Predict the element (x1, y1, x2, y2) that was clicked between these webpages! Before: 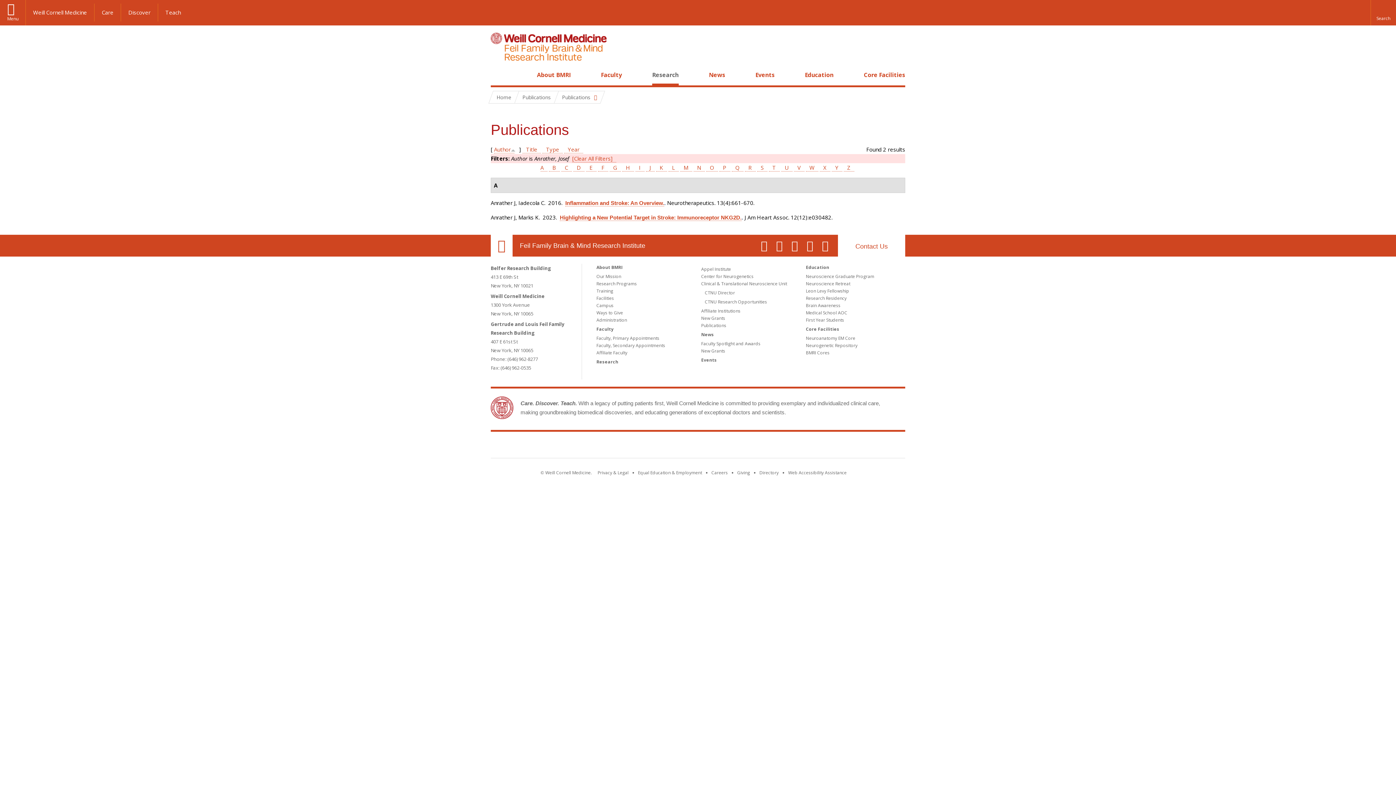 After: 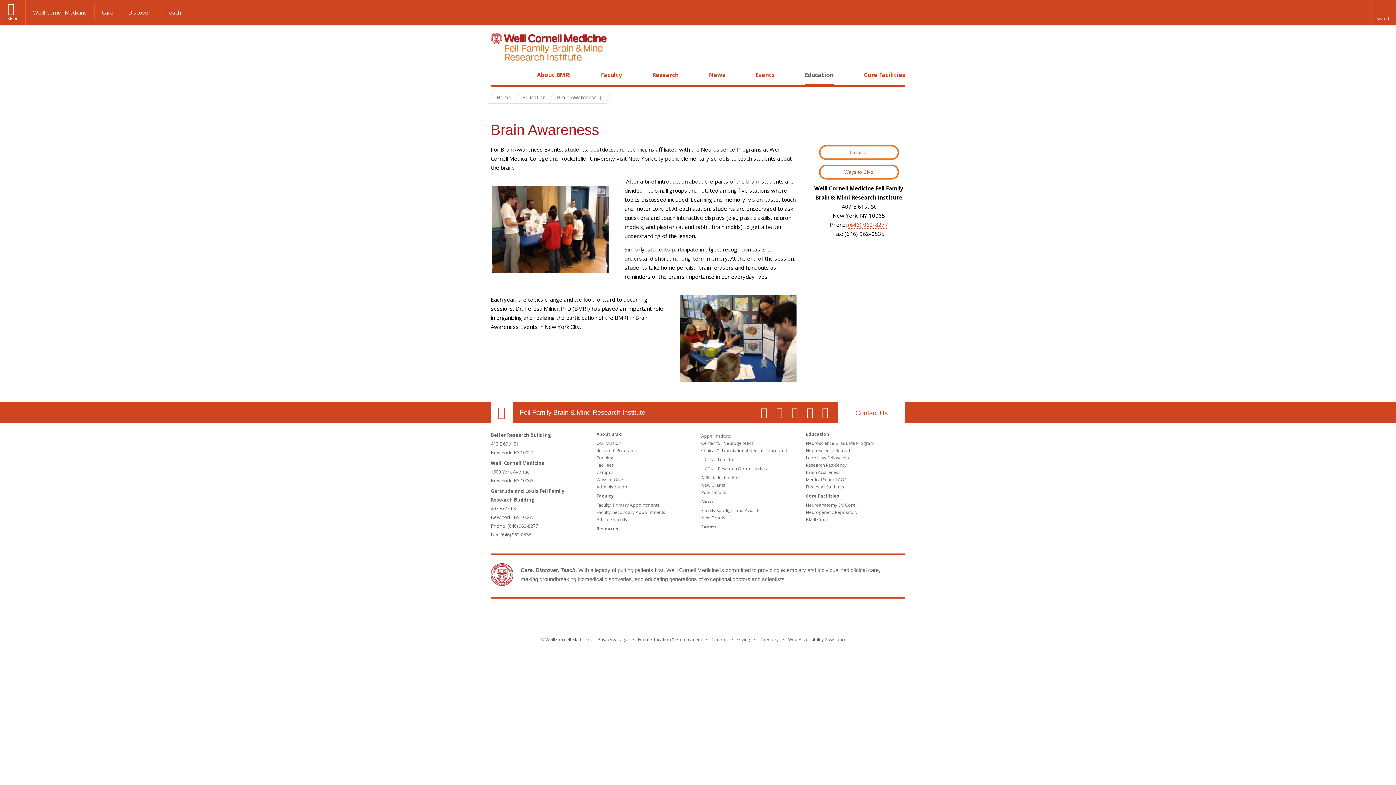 Action: label: Brain Awareness bbox: (806, 302, 840, 308)